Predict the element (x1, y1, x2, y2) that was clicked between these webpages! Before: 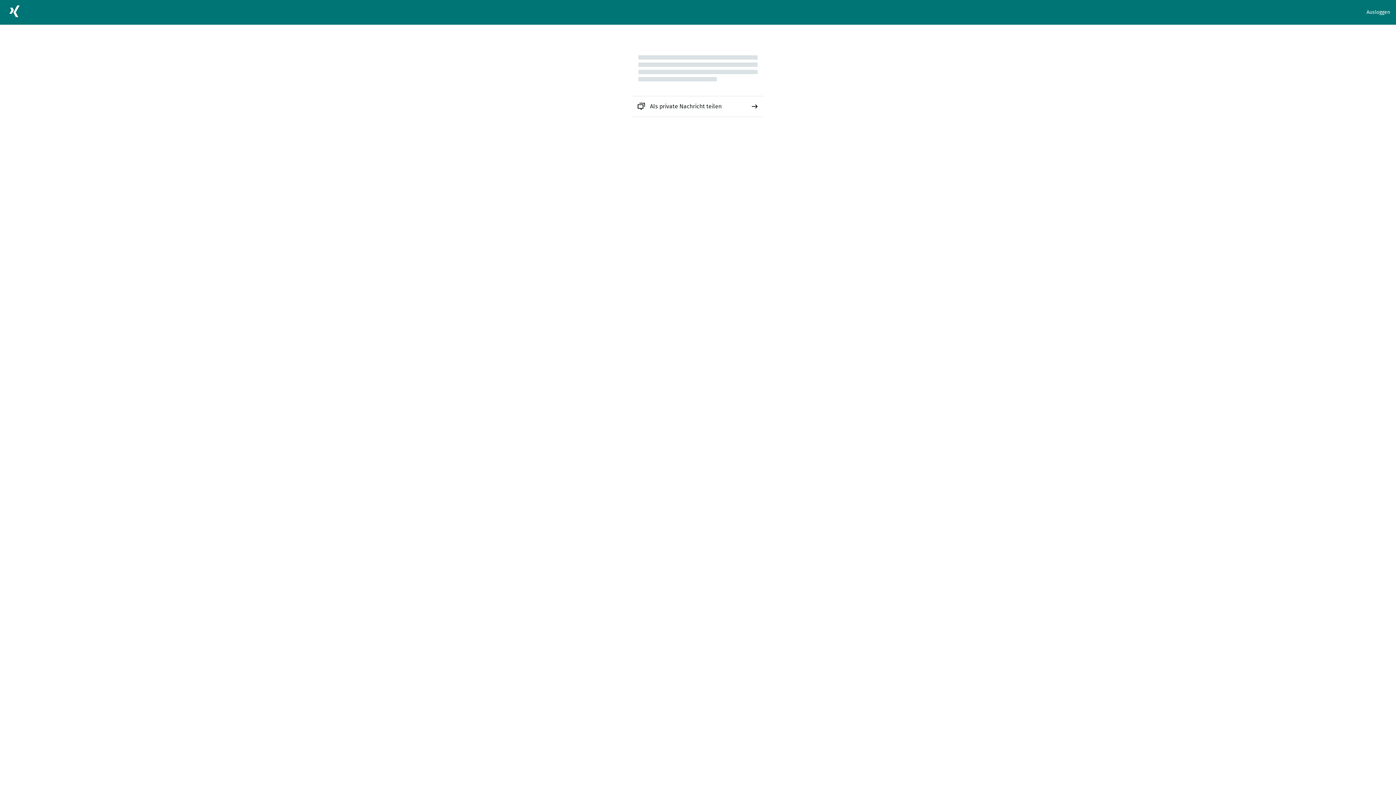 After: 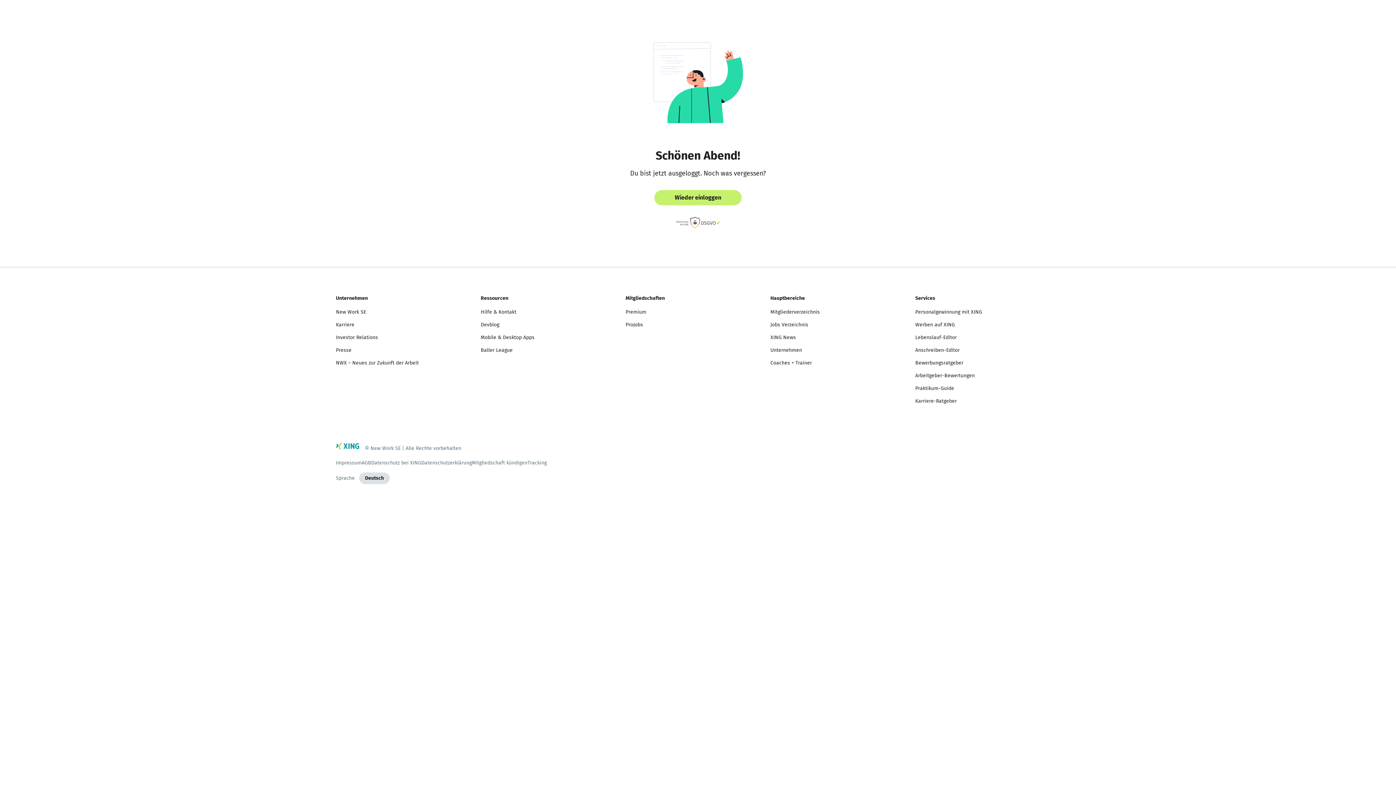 Action: label: Ausloggen bbox: (1366, 8, 1390, 16)